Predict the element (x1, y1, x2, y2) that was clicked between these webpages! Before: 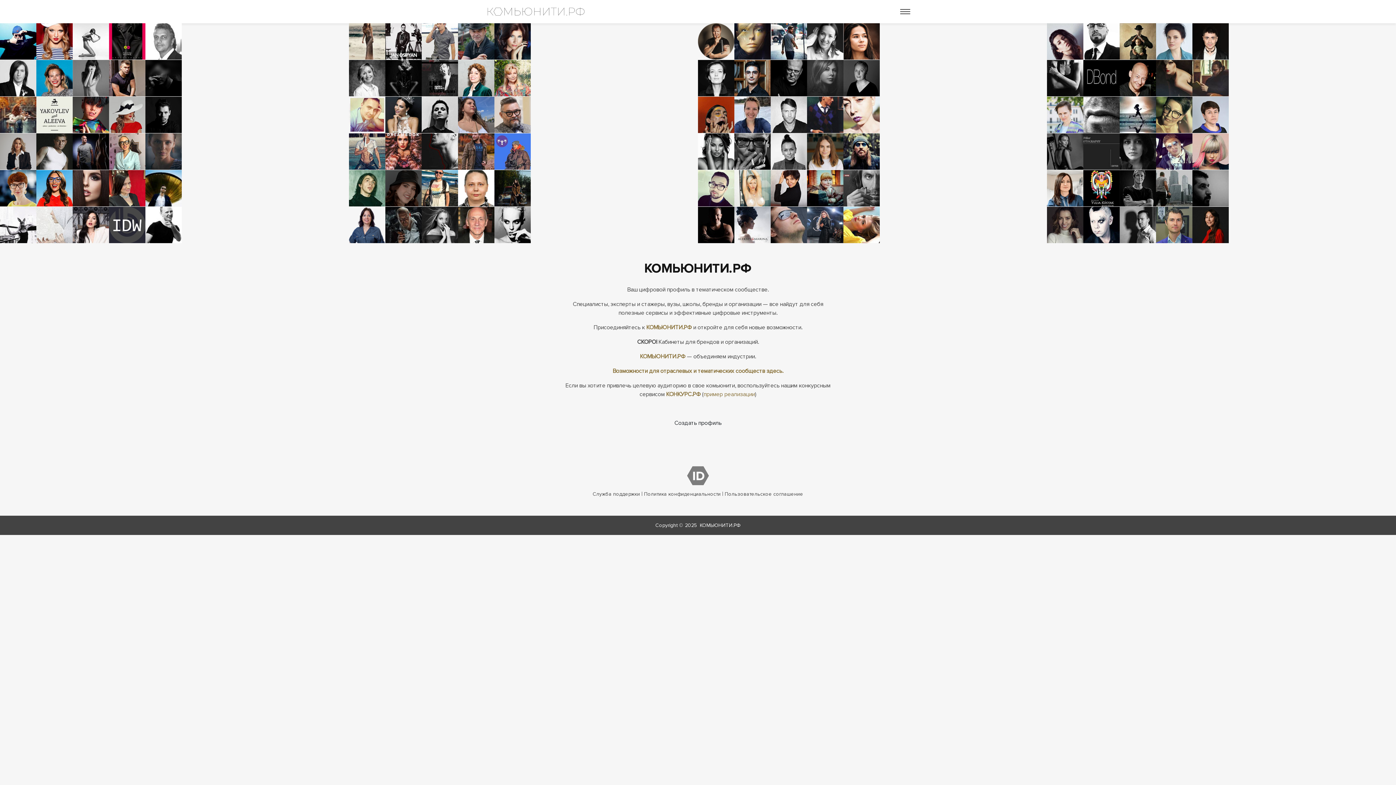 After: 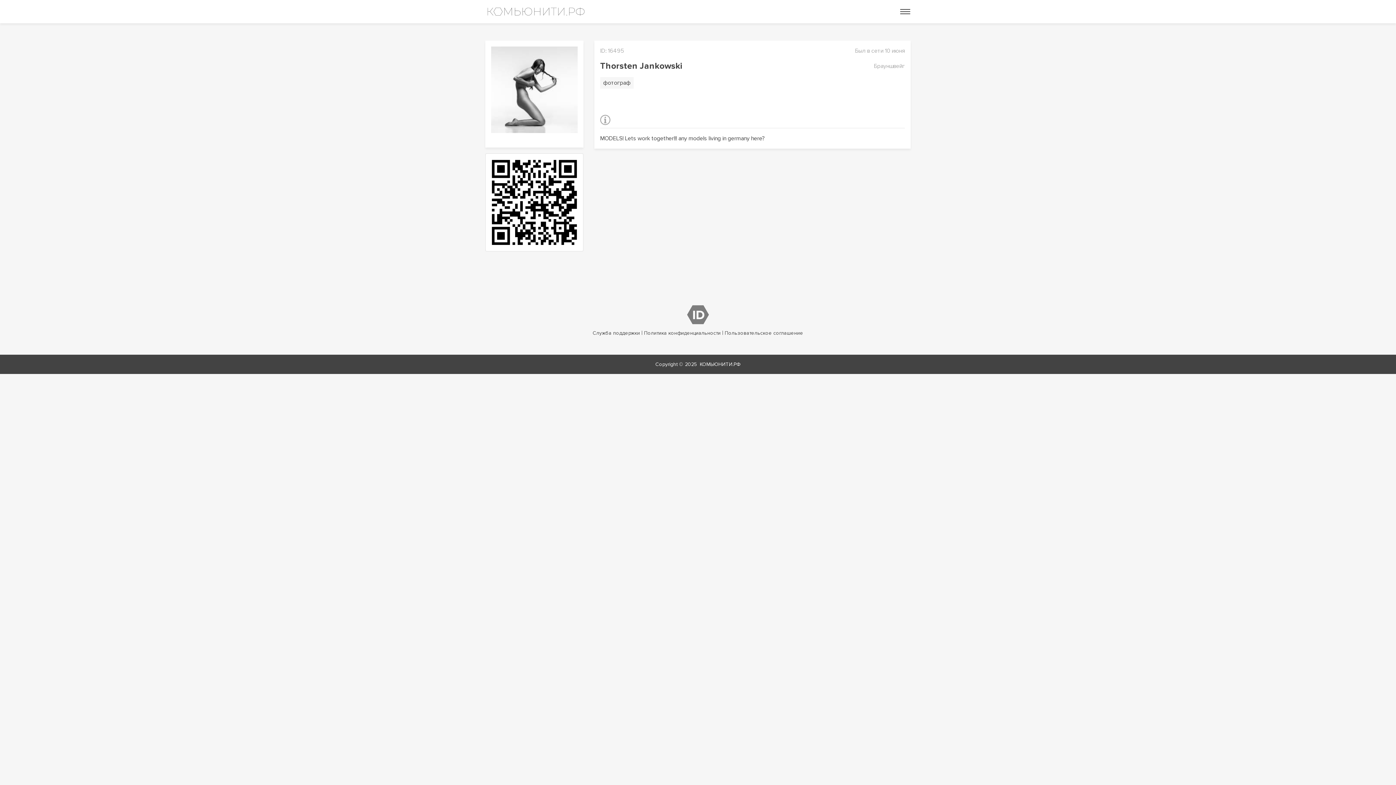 Action: bbox: (72, 23, 109, 60)